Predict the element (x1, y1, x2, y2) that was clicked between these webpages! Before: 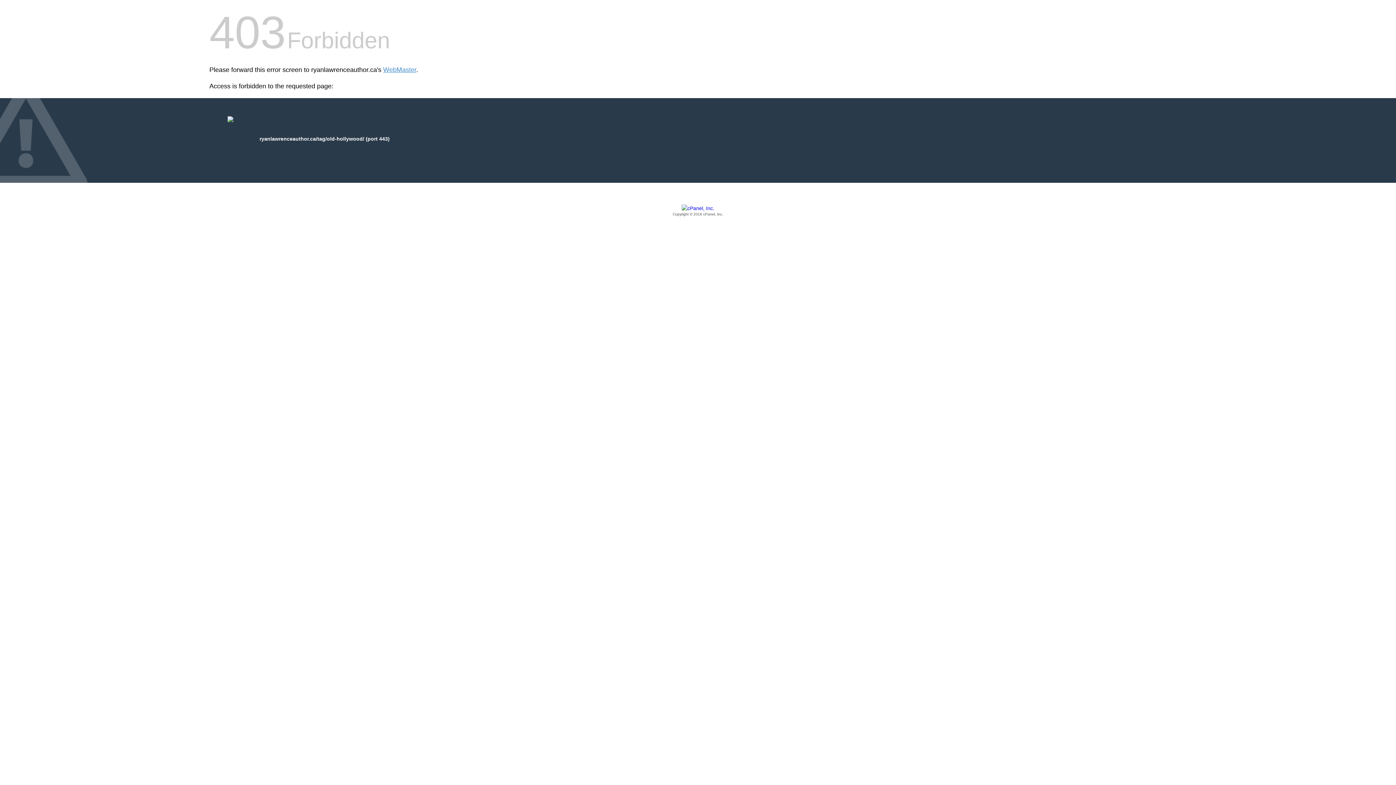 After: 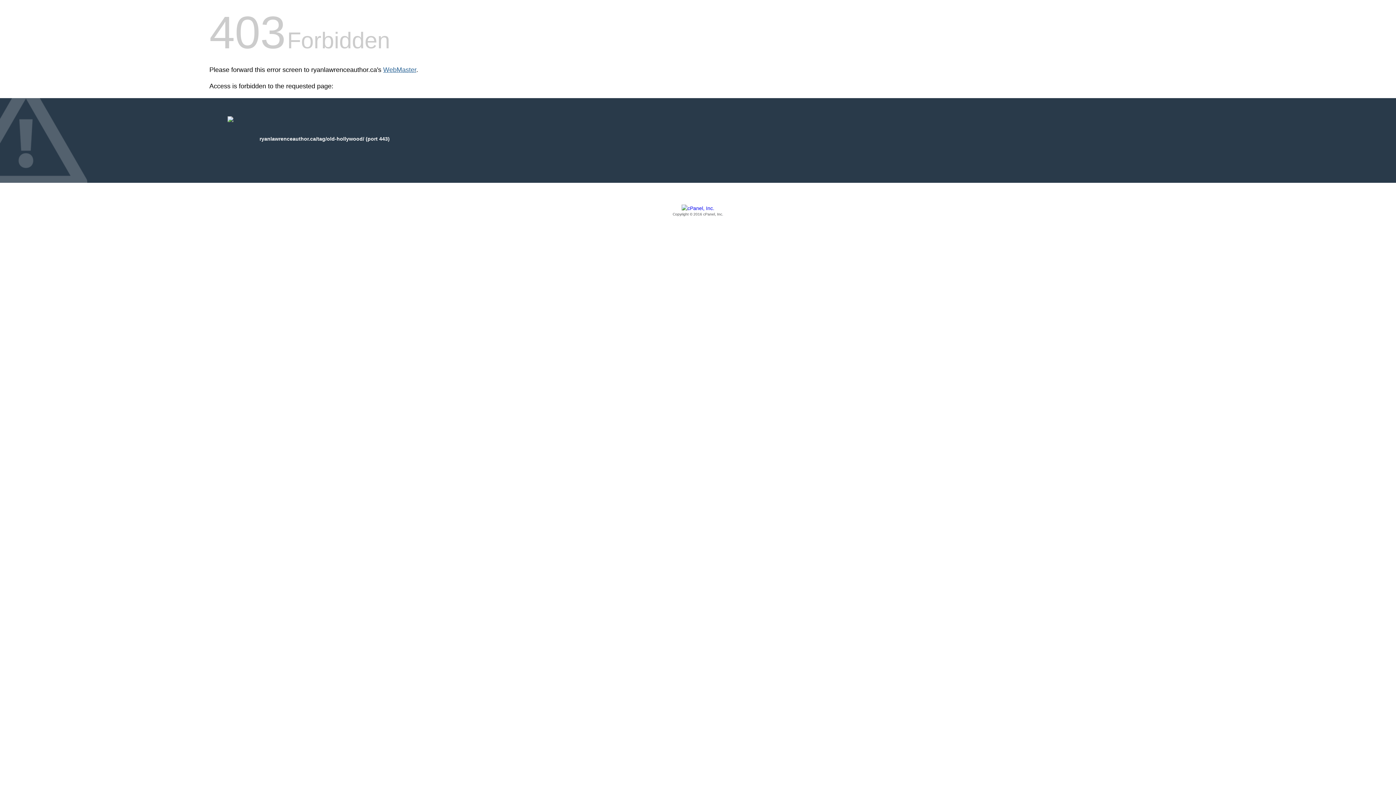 Action: bbox: (383, 66, 416, 73) label: WebMaster